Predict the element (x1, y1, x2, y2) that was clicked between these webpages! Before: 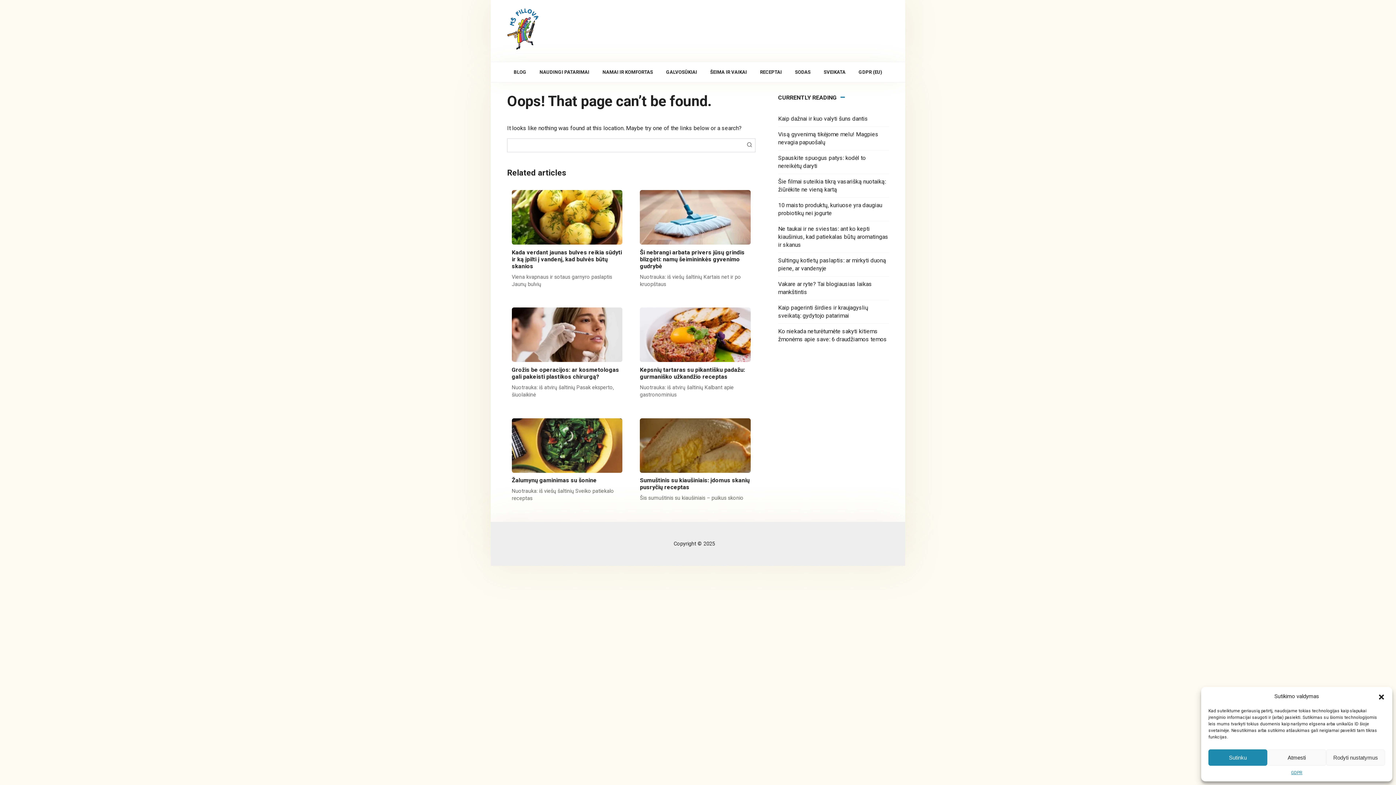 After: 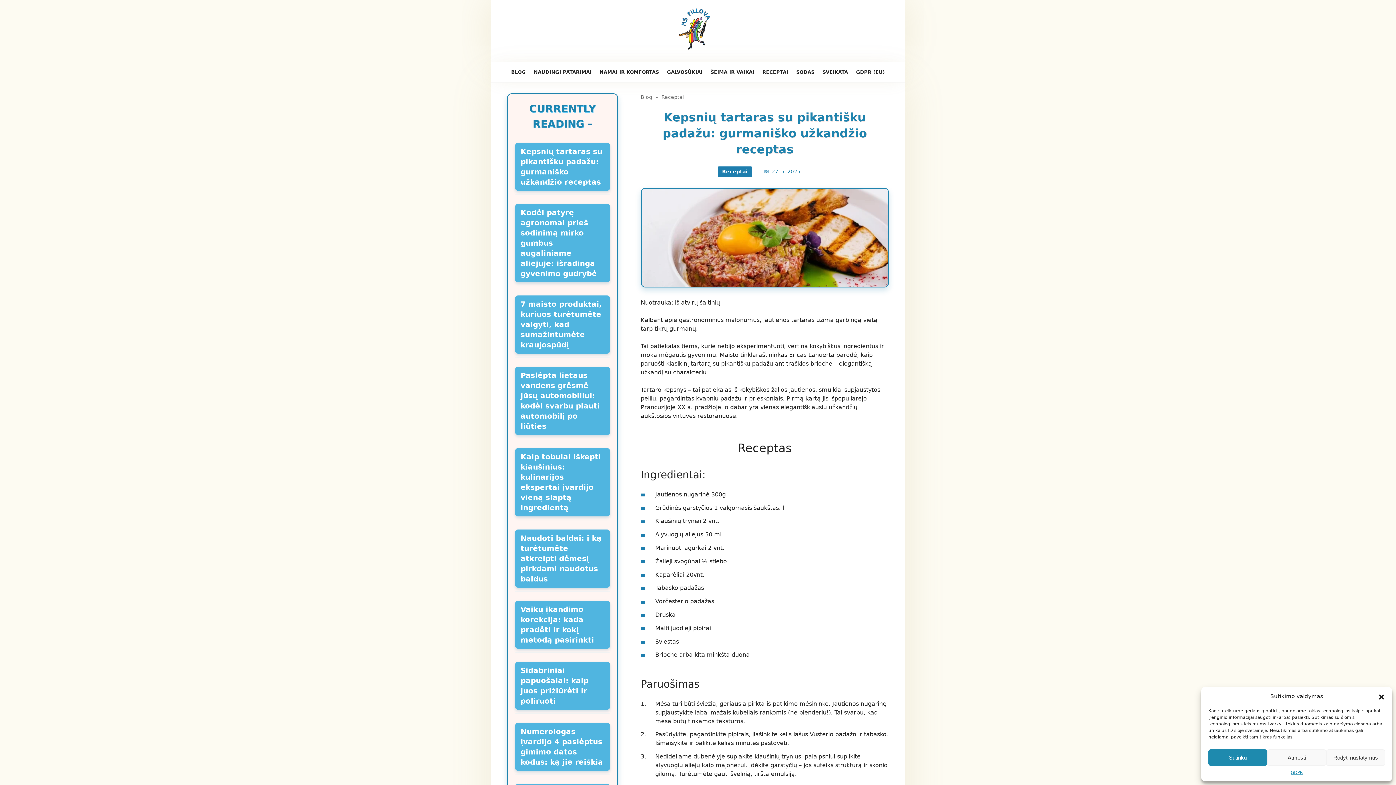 Action: bbox: (640, 366, 745, 380) label: Kepsnių tartaras su pikantišku padažu: gurmaniško užkandžio receptas